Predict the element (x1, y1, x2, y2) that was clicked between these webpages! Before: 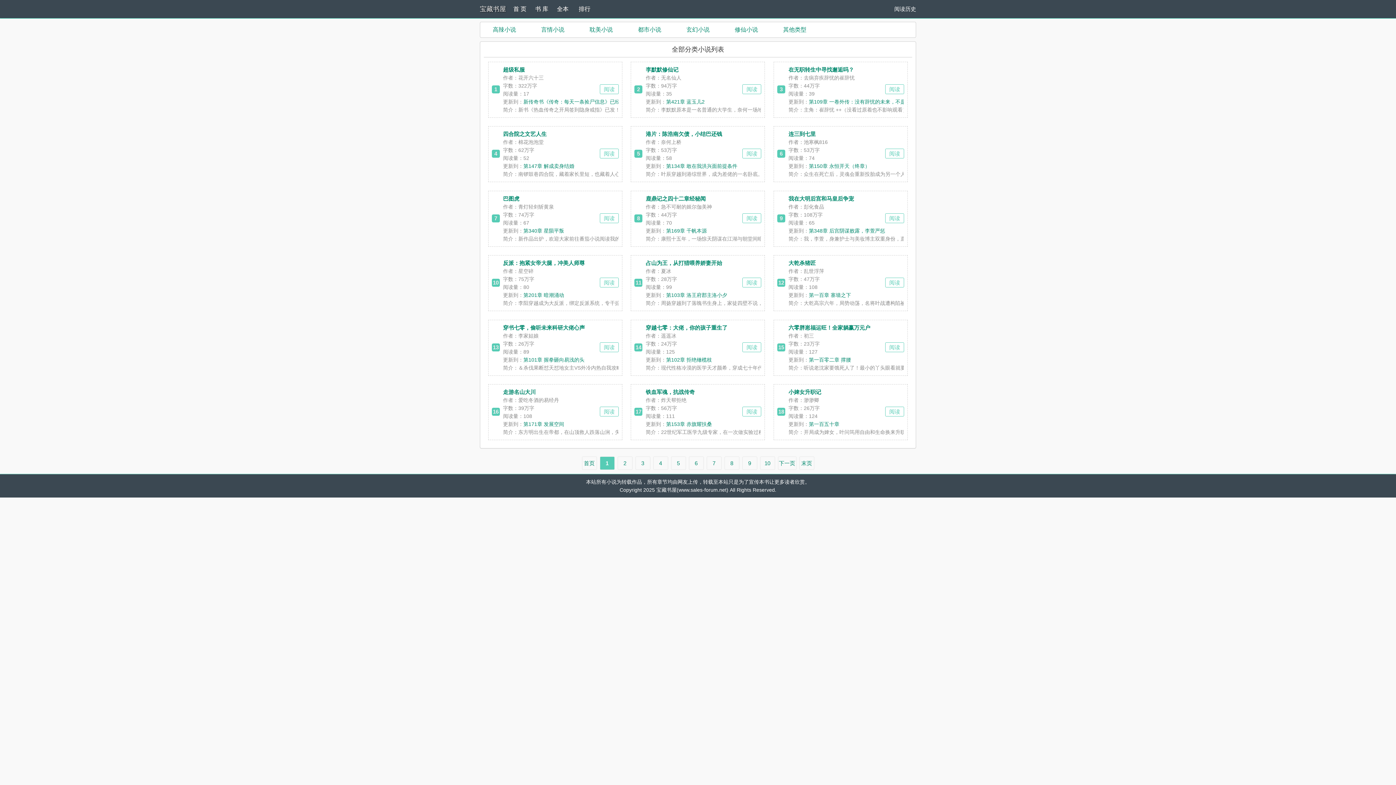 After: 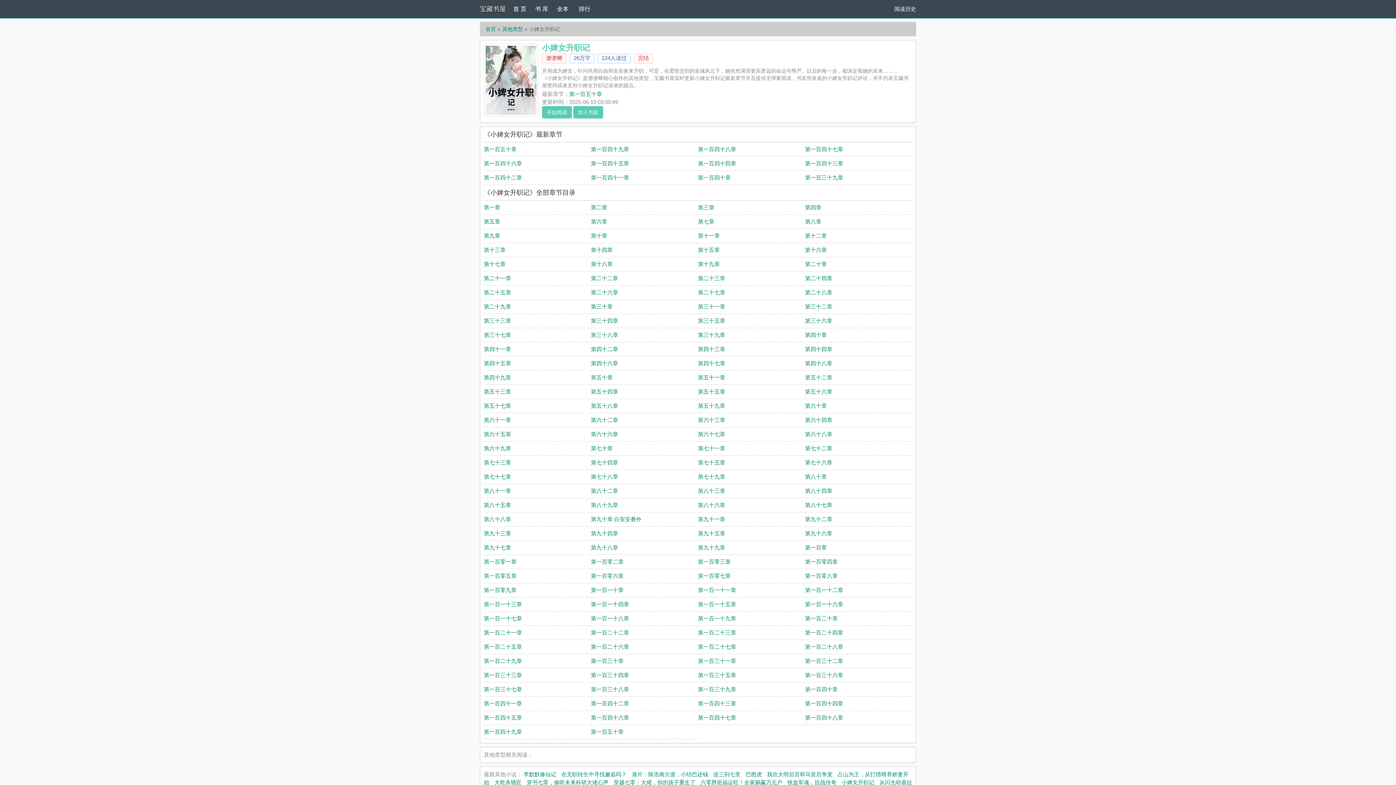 Action: bbox: (788, 389, 821, 395) label: 小婢女升职记